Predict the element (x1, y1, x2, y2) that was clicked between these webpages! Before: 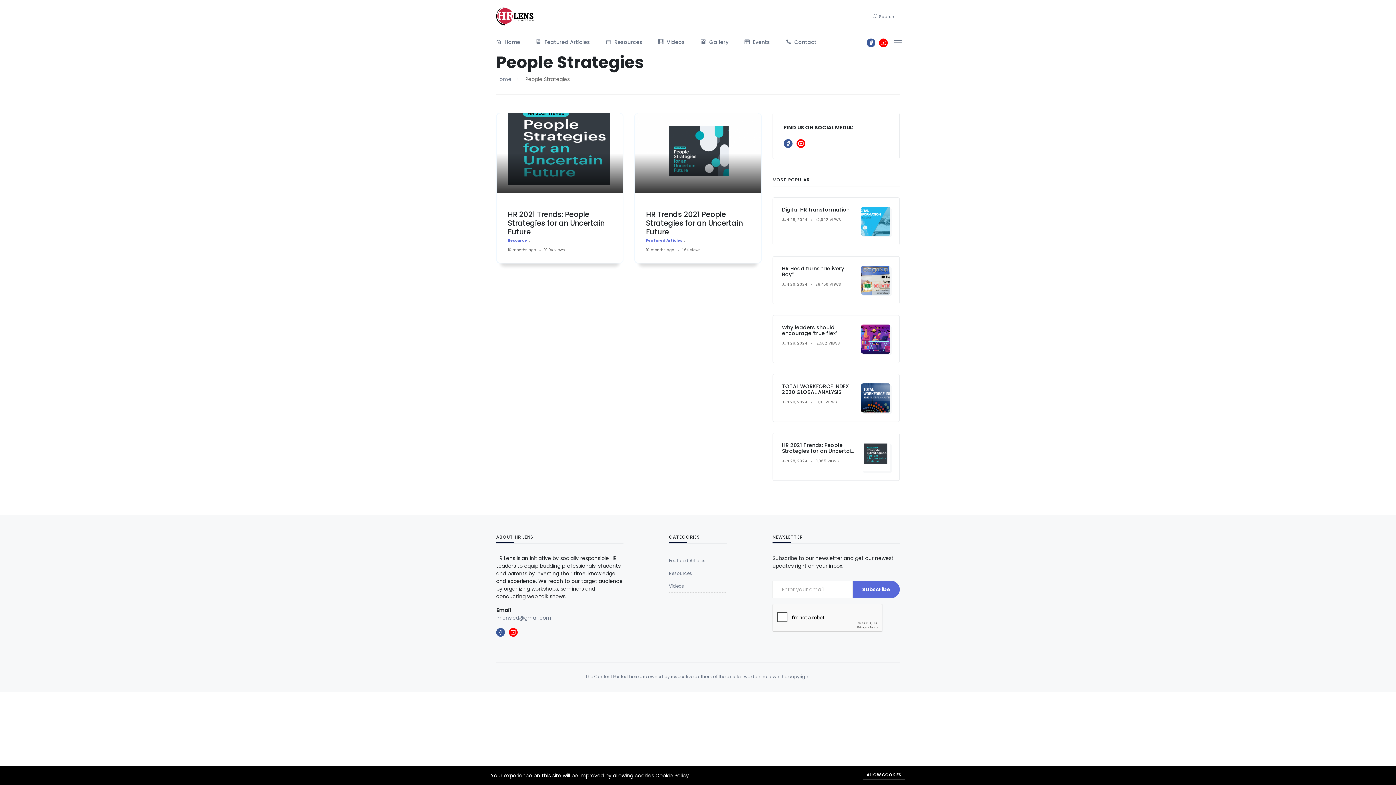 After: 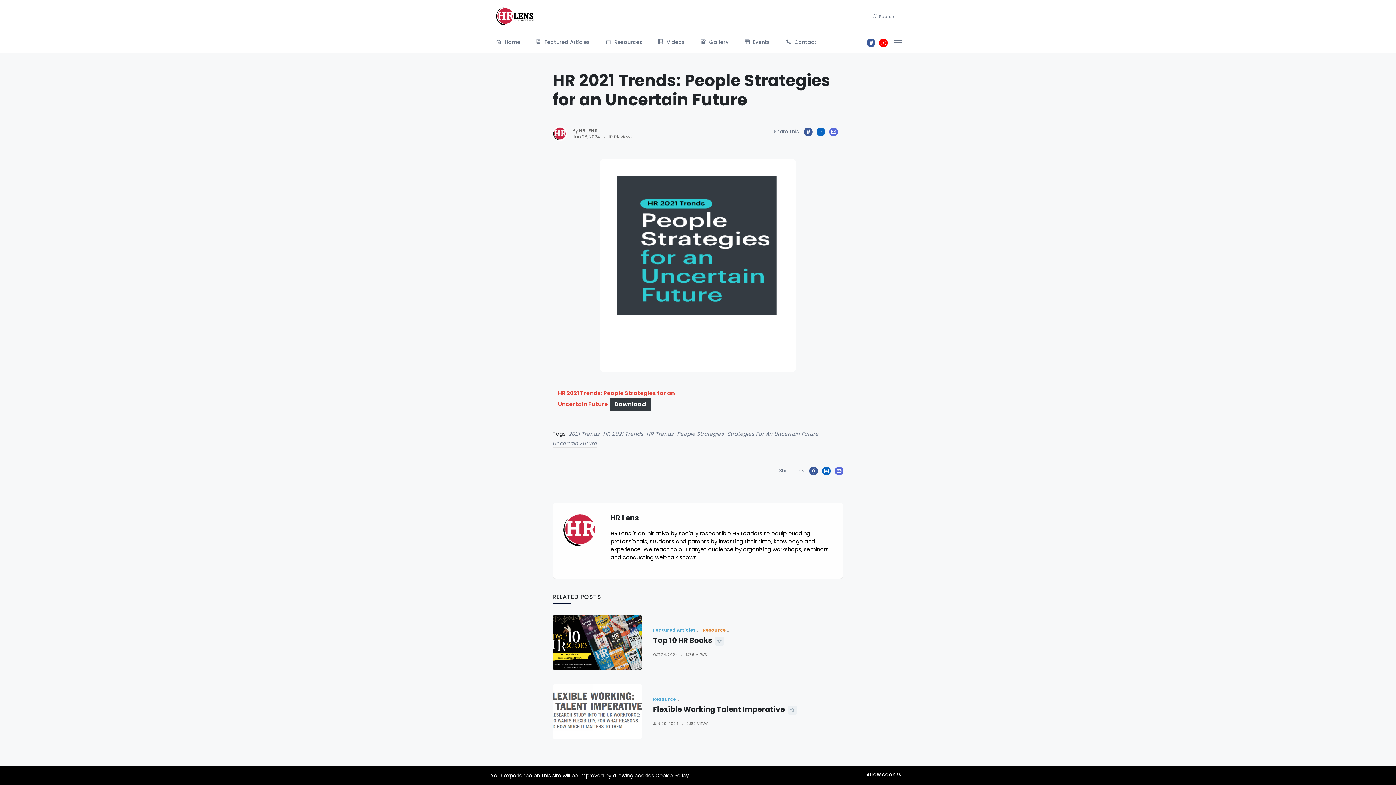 Action: label: HR 2021 Trends: People Strategies for an Uncertain Future bbox: (508, 209, 604, 237)